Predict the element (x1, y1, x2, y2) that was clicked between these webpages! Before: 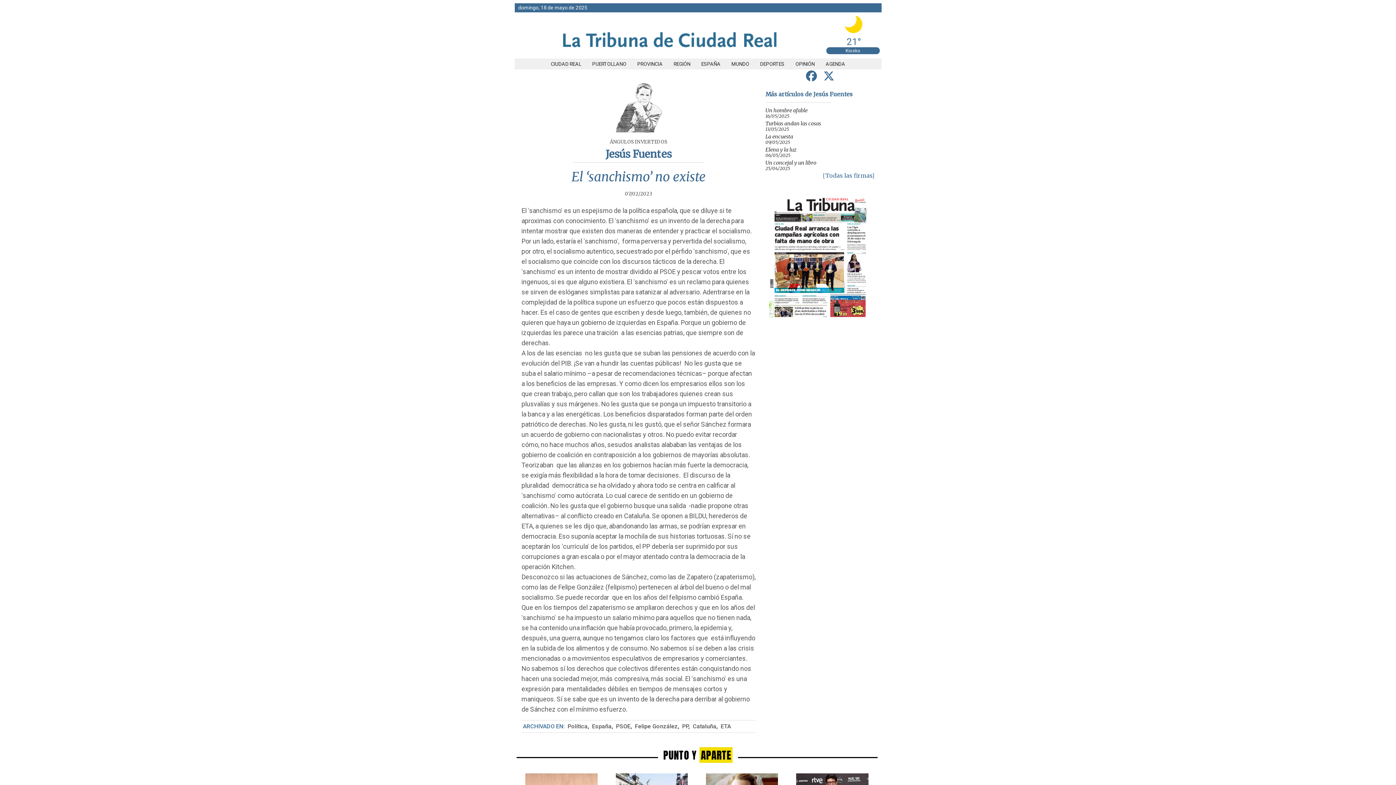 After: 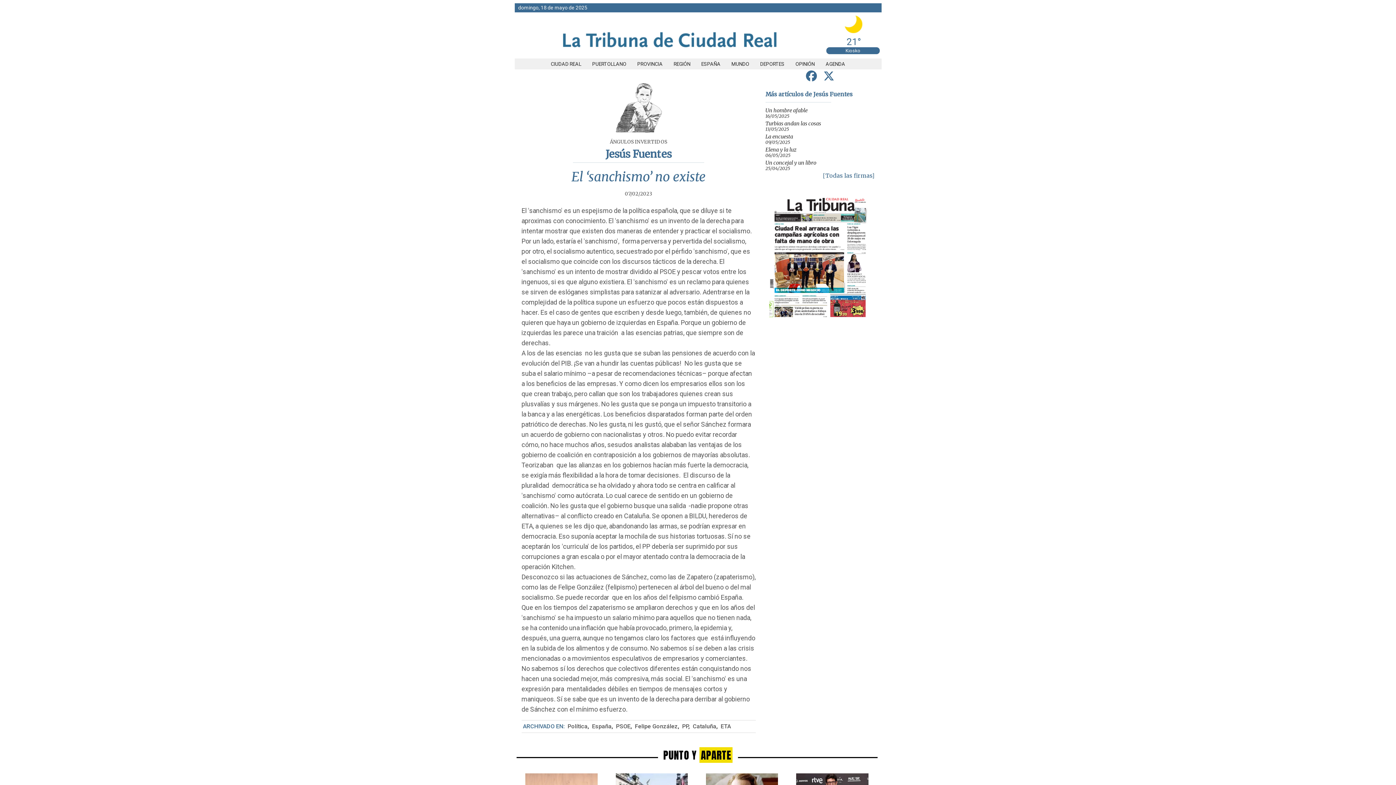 Action: label: compartir en Twitter bbox: (820, 67, 837, 85)